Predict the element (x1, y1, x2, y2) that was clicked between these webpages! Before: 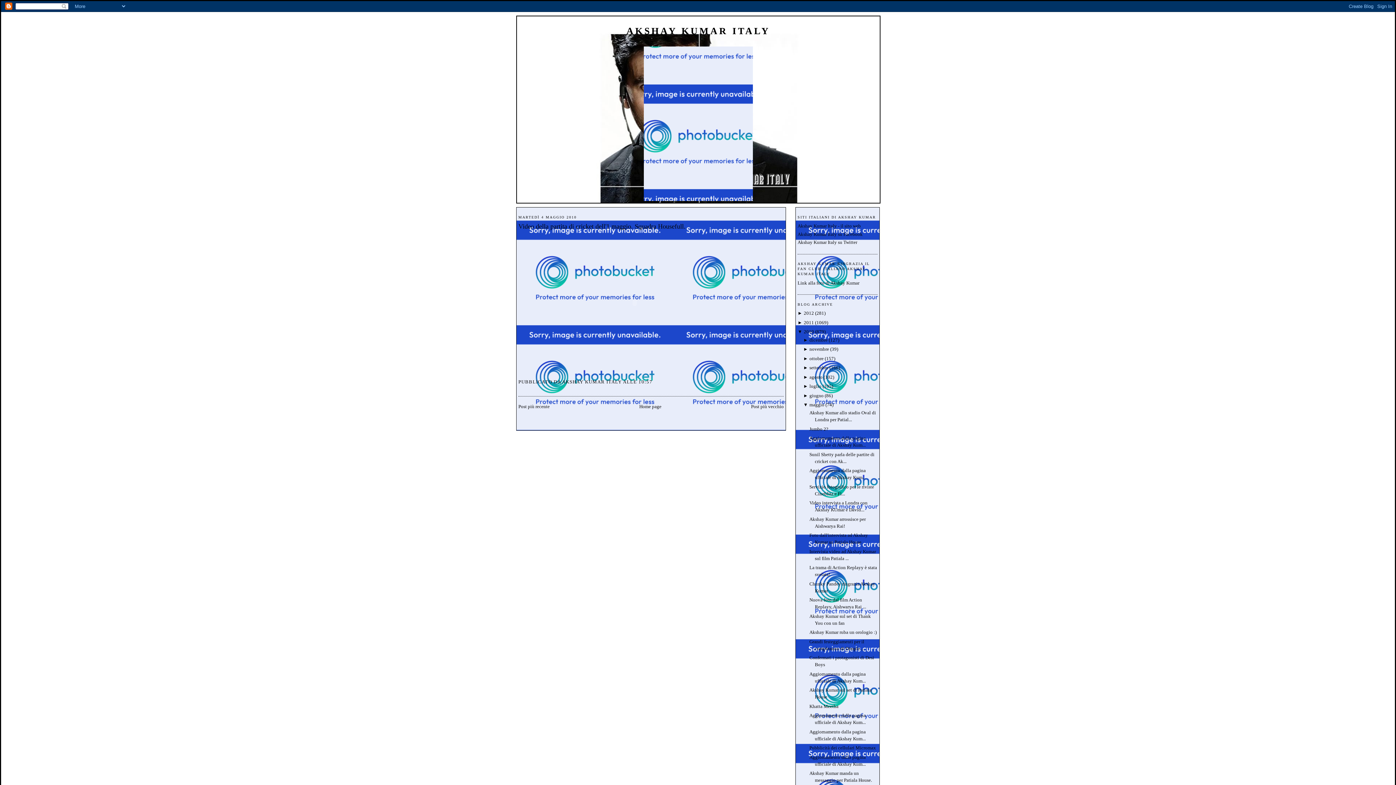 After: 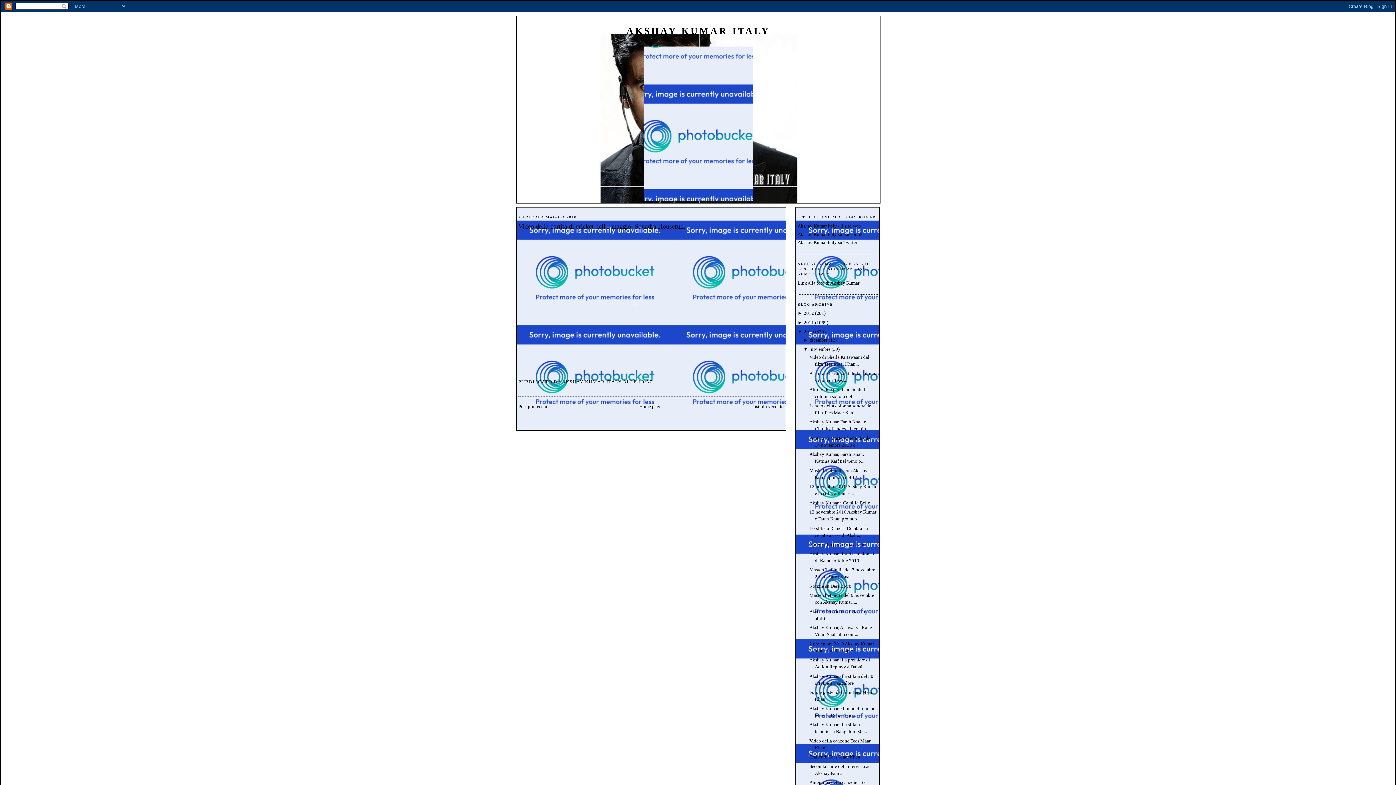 Action: label: ►  bbox: (803, 346, 809, 352)